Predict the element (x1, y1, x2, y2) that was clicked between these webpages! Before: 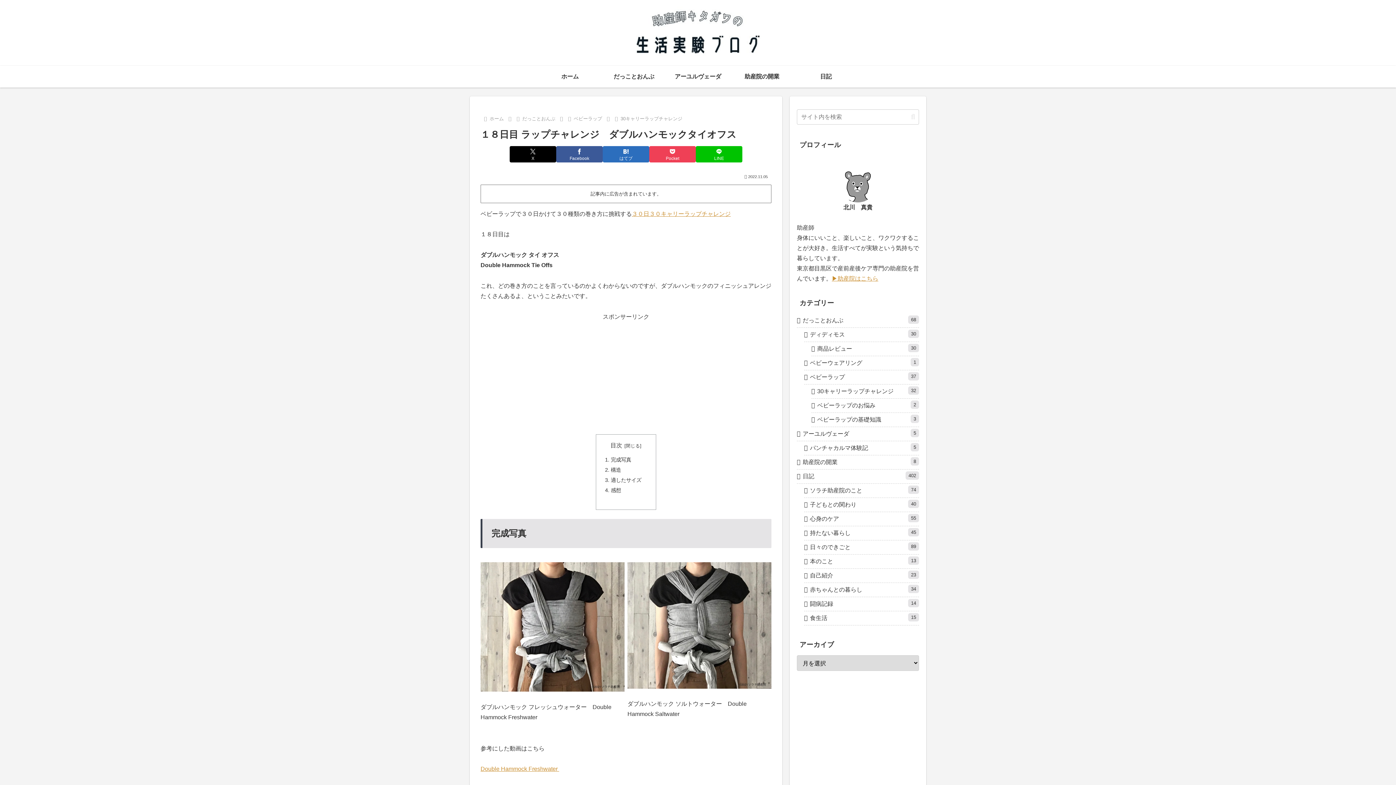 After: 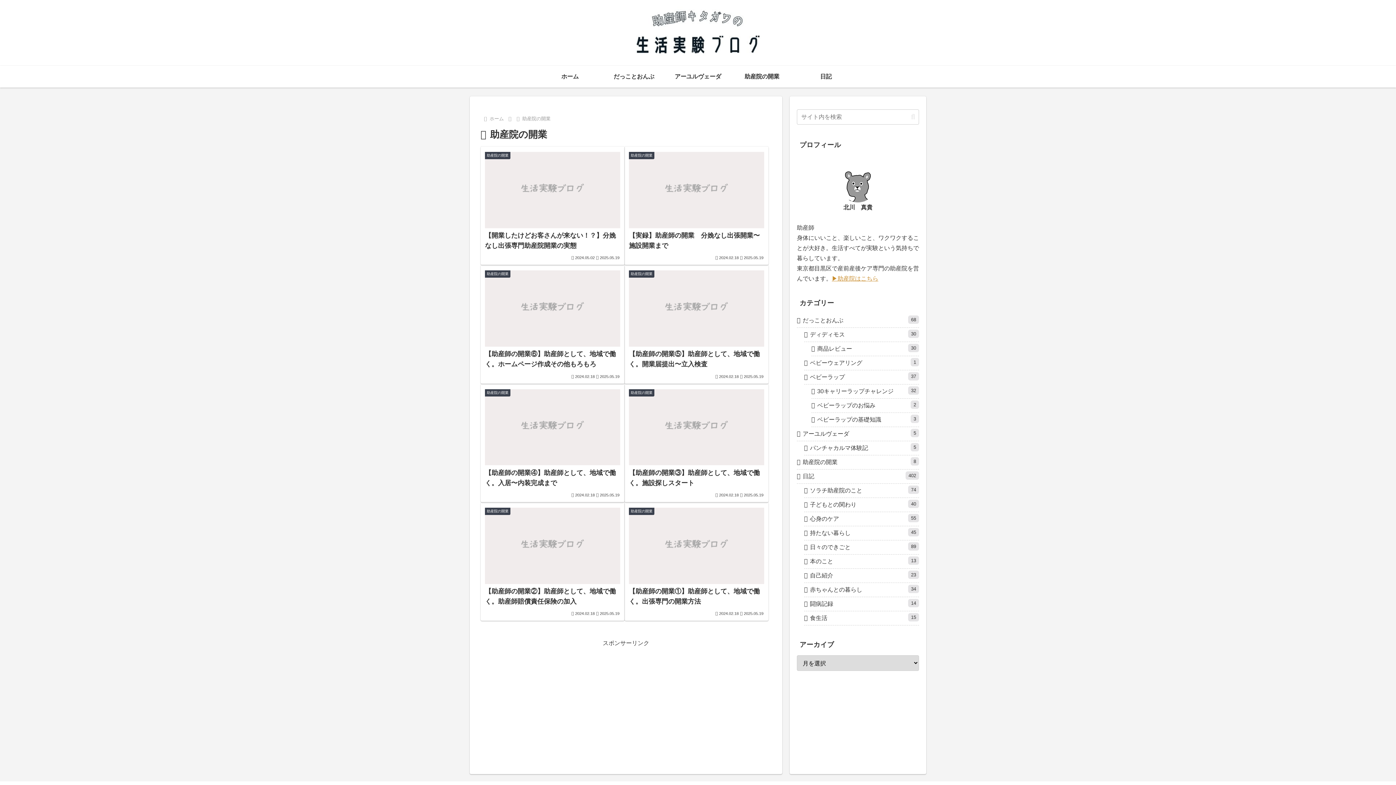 Action: bbox: (797, 455, 919, 469) label: 助産院の開業
8